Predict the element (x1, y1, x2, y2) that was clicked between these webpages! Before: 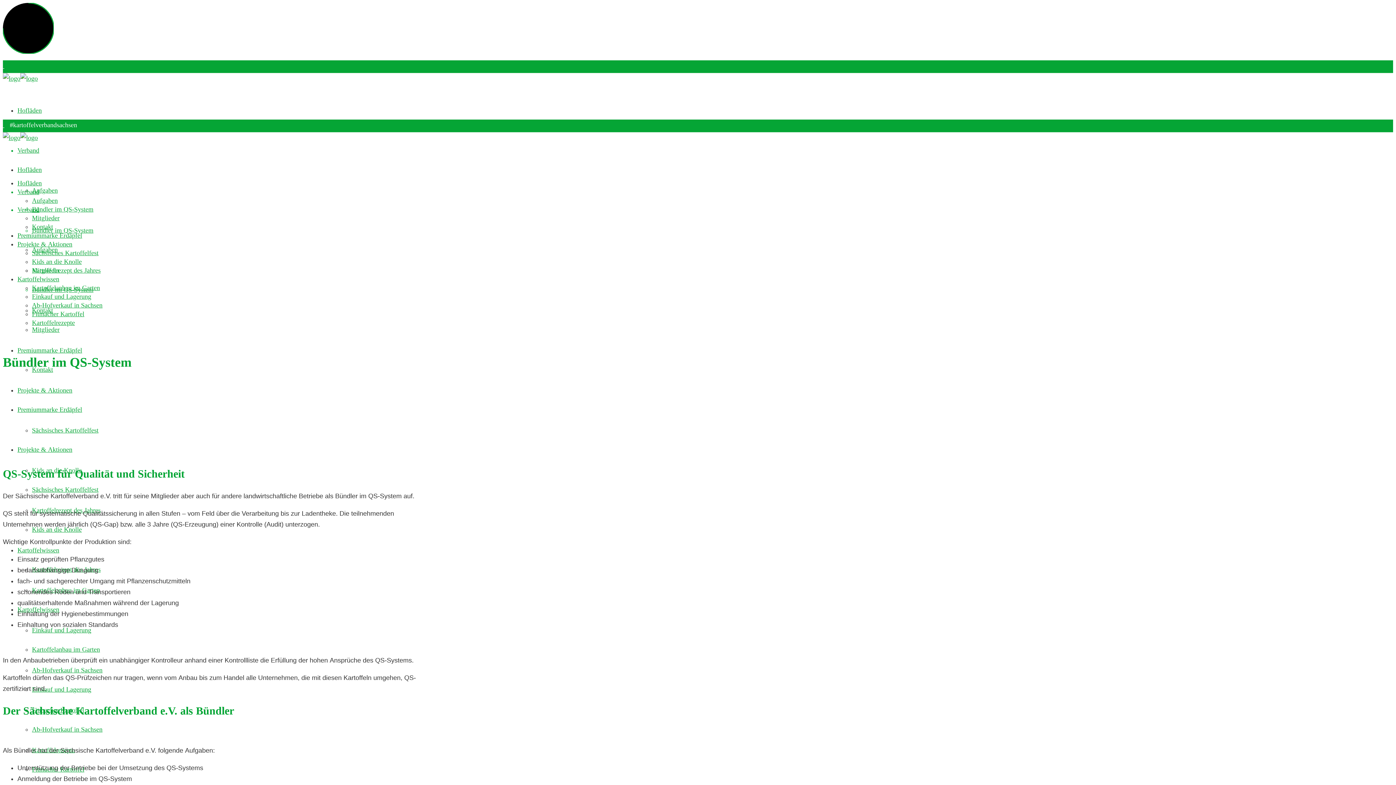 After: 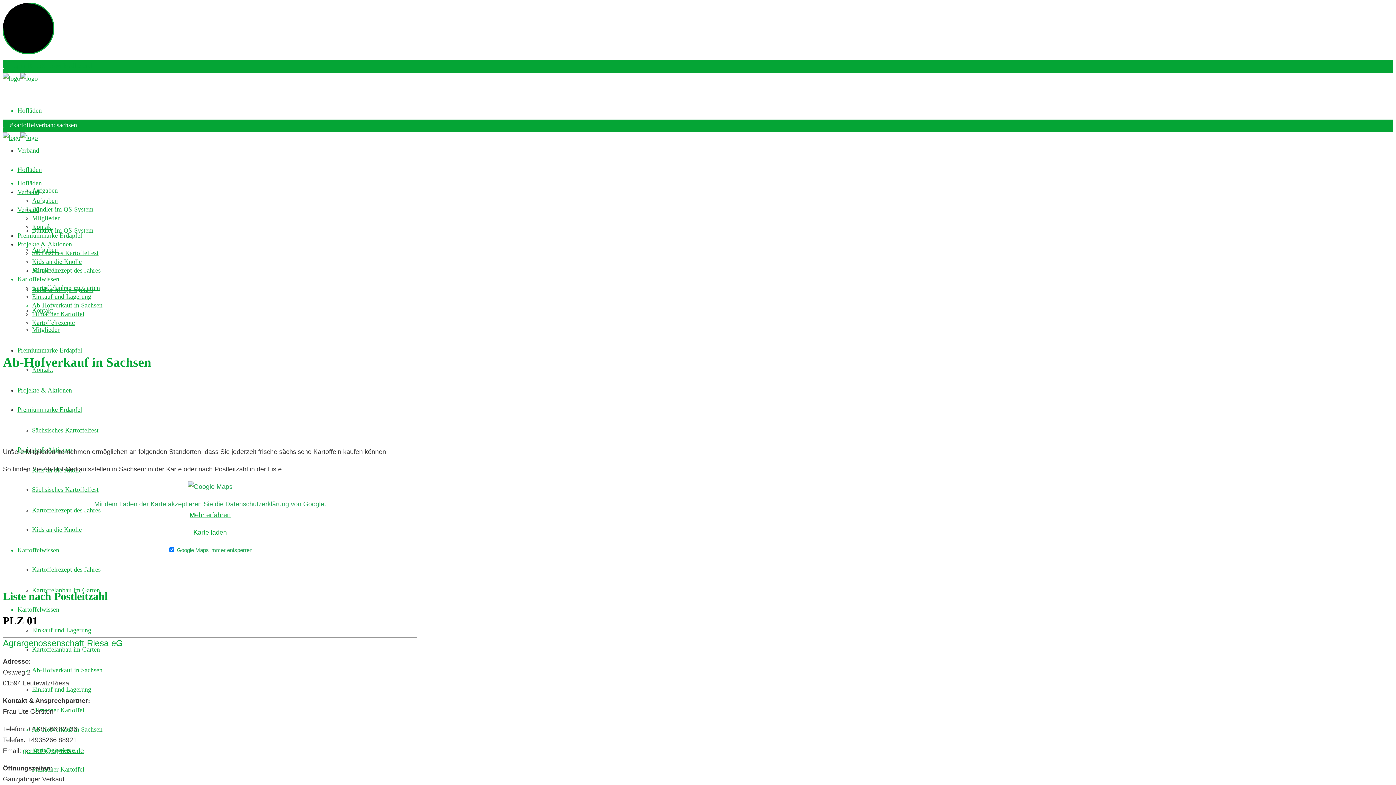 Action: bbox: (17, 166, 41, 173) label: Hofläden